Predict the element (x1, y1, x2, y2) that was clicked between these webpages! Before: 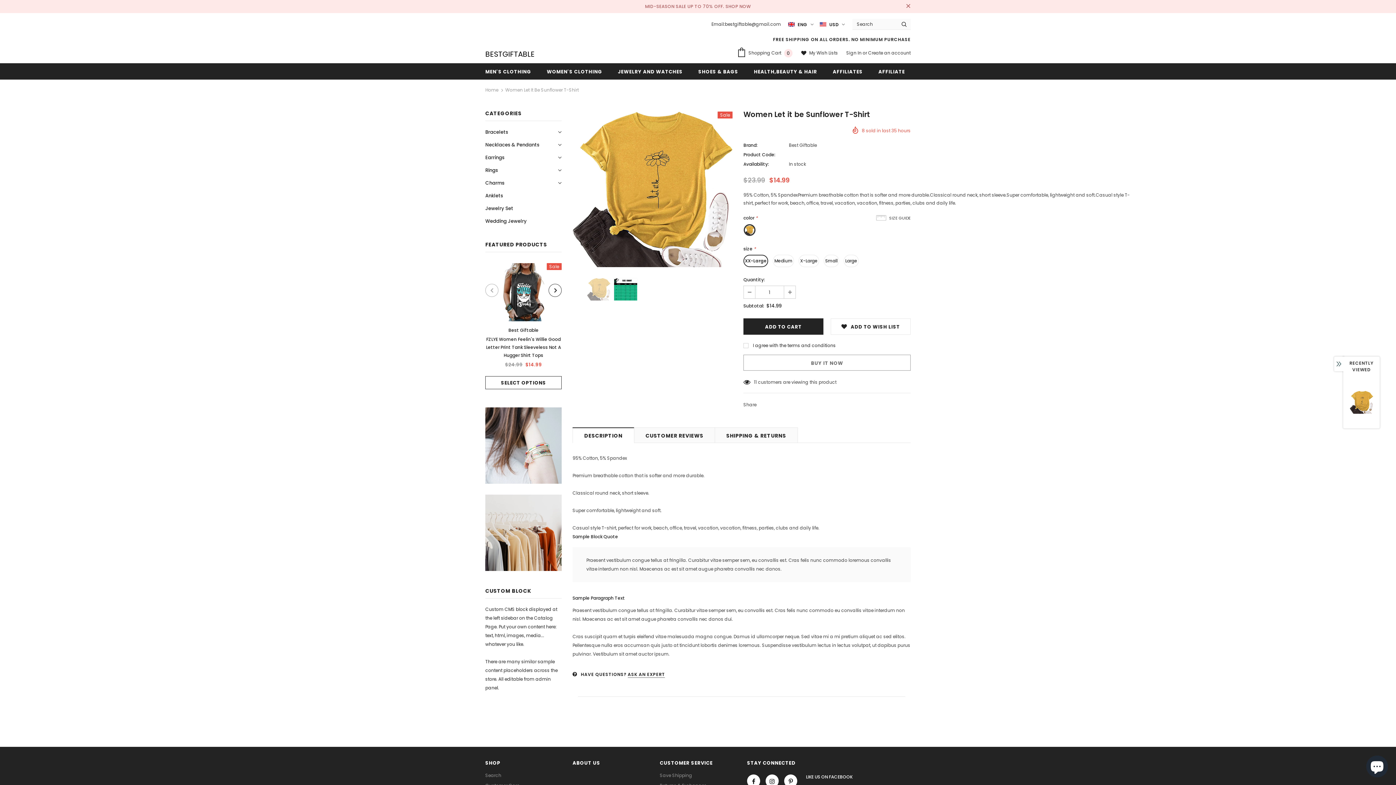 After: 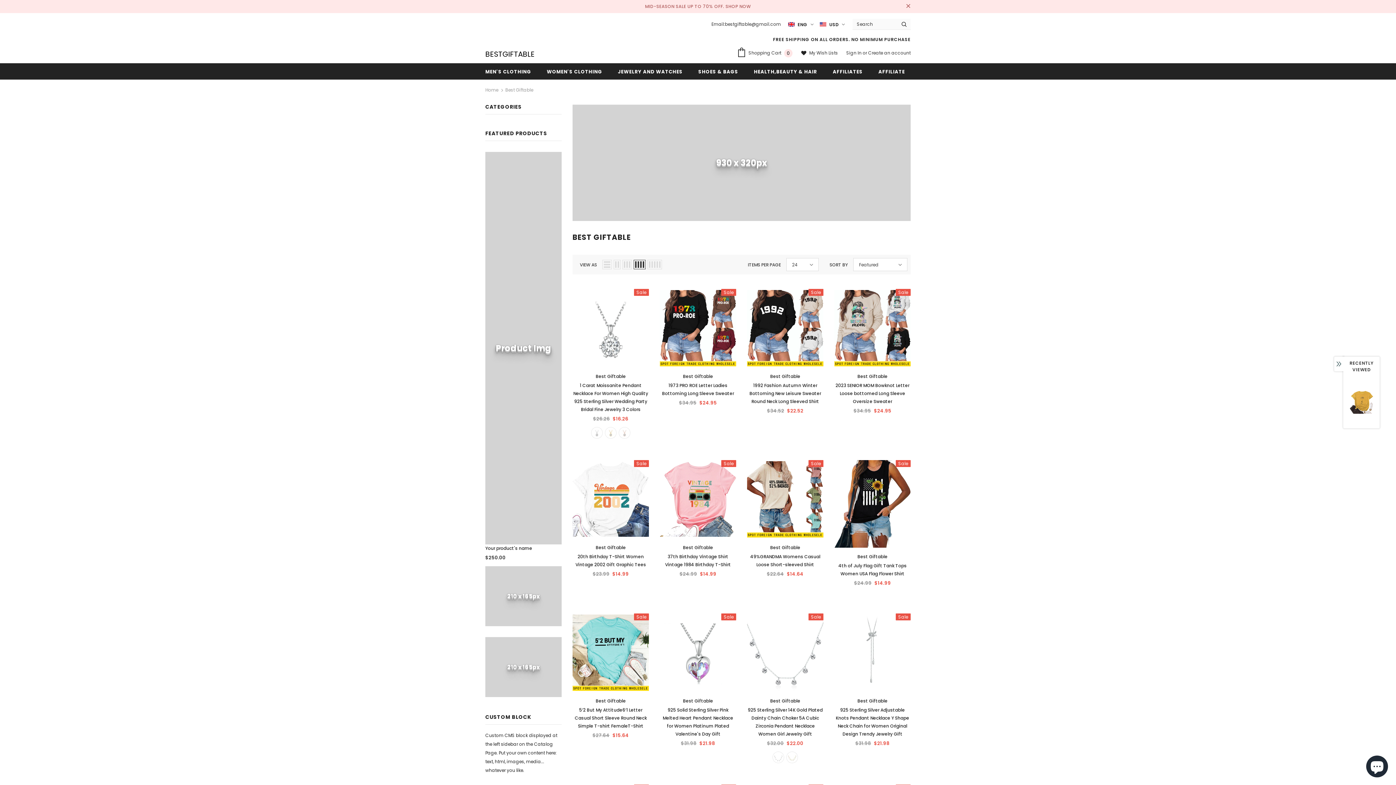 Action: label: Best Giftable bbox: (789, 142, 817, 148)